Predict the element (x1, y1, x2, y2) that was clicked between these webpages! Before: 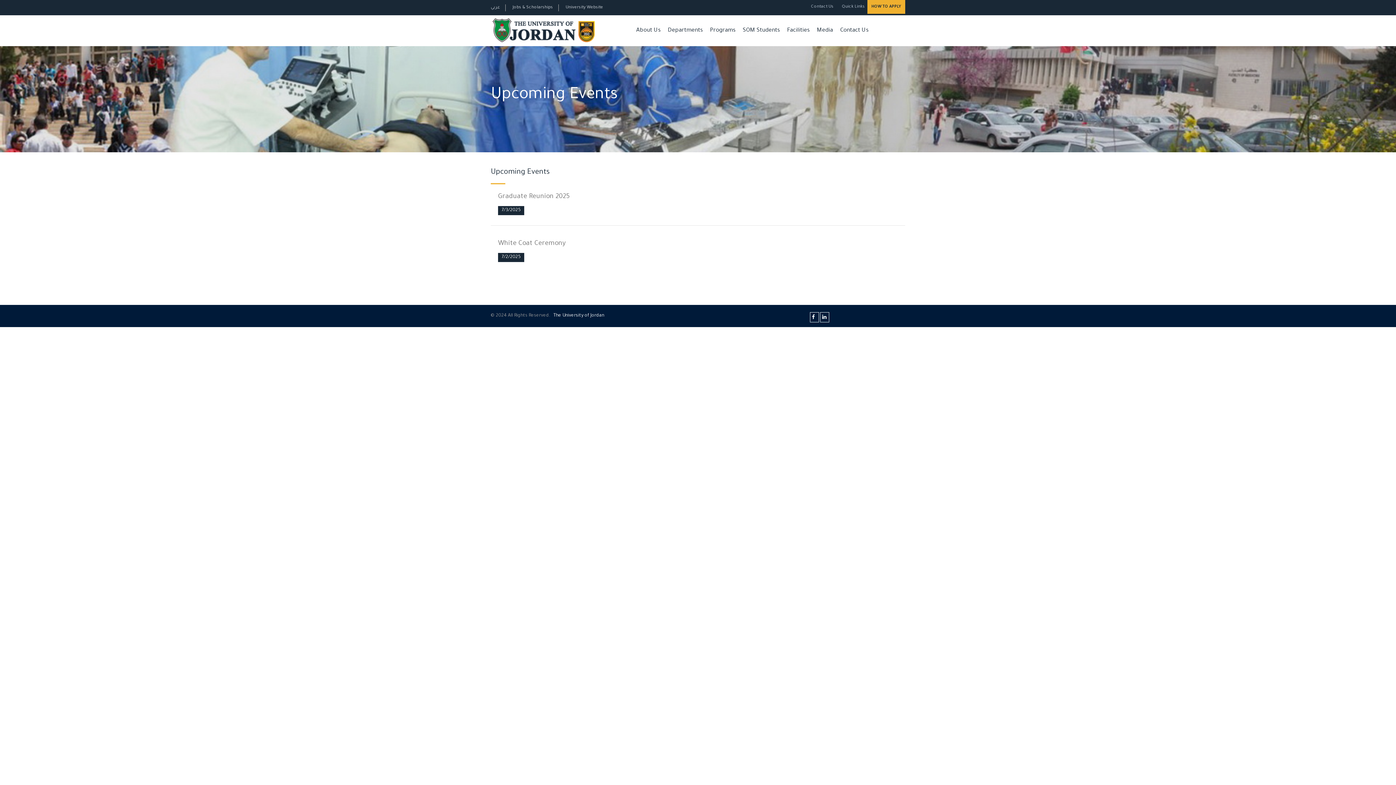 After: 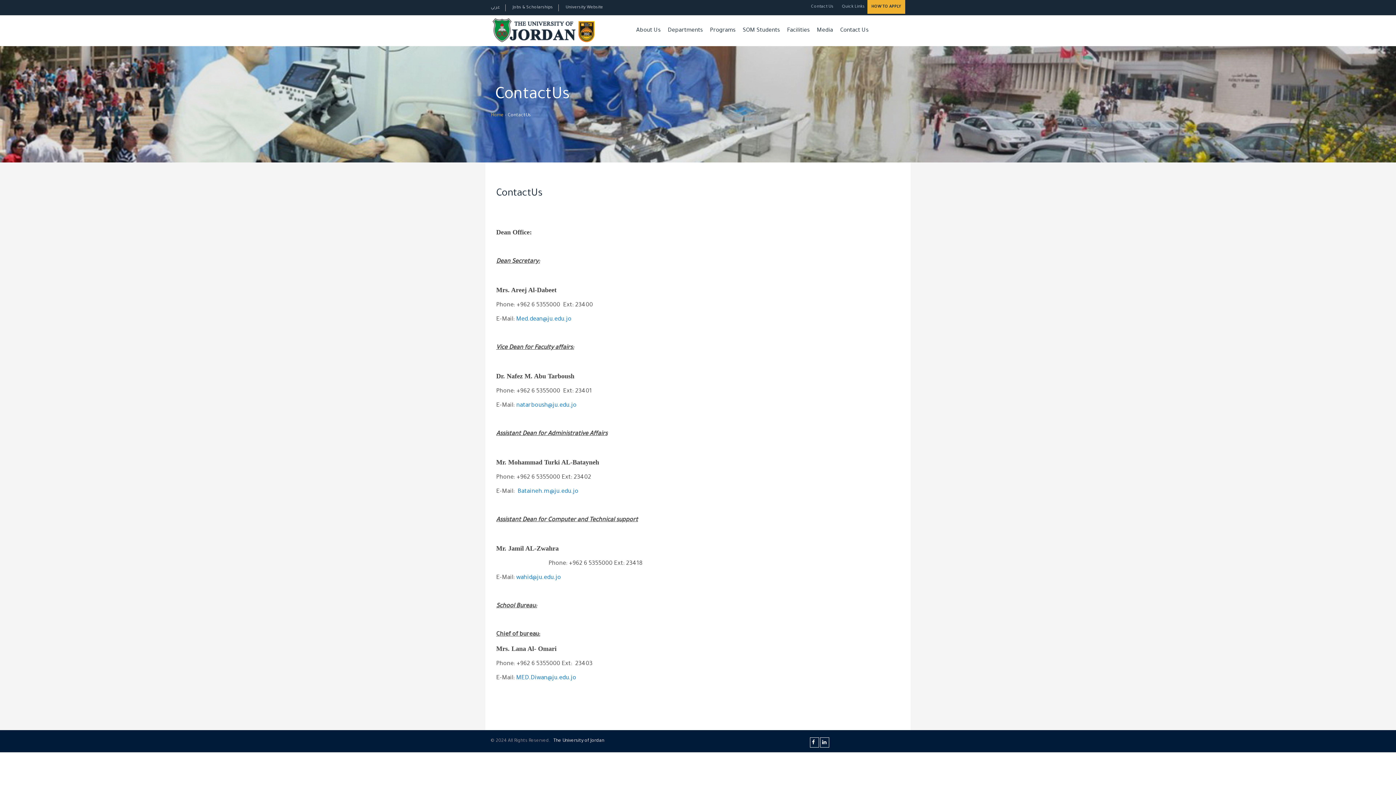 Action: label: Contact Us bbox: (806, 2, 834, 11)